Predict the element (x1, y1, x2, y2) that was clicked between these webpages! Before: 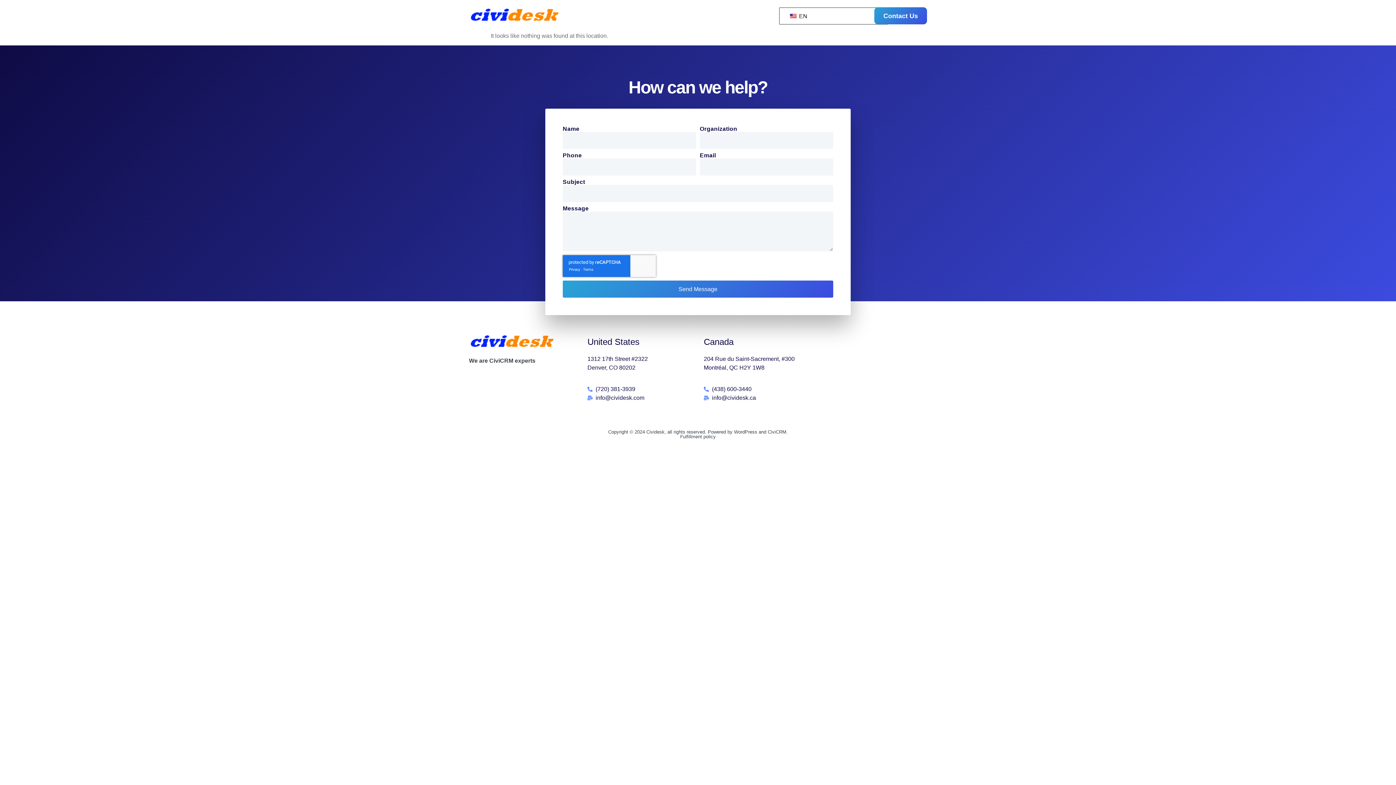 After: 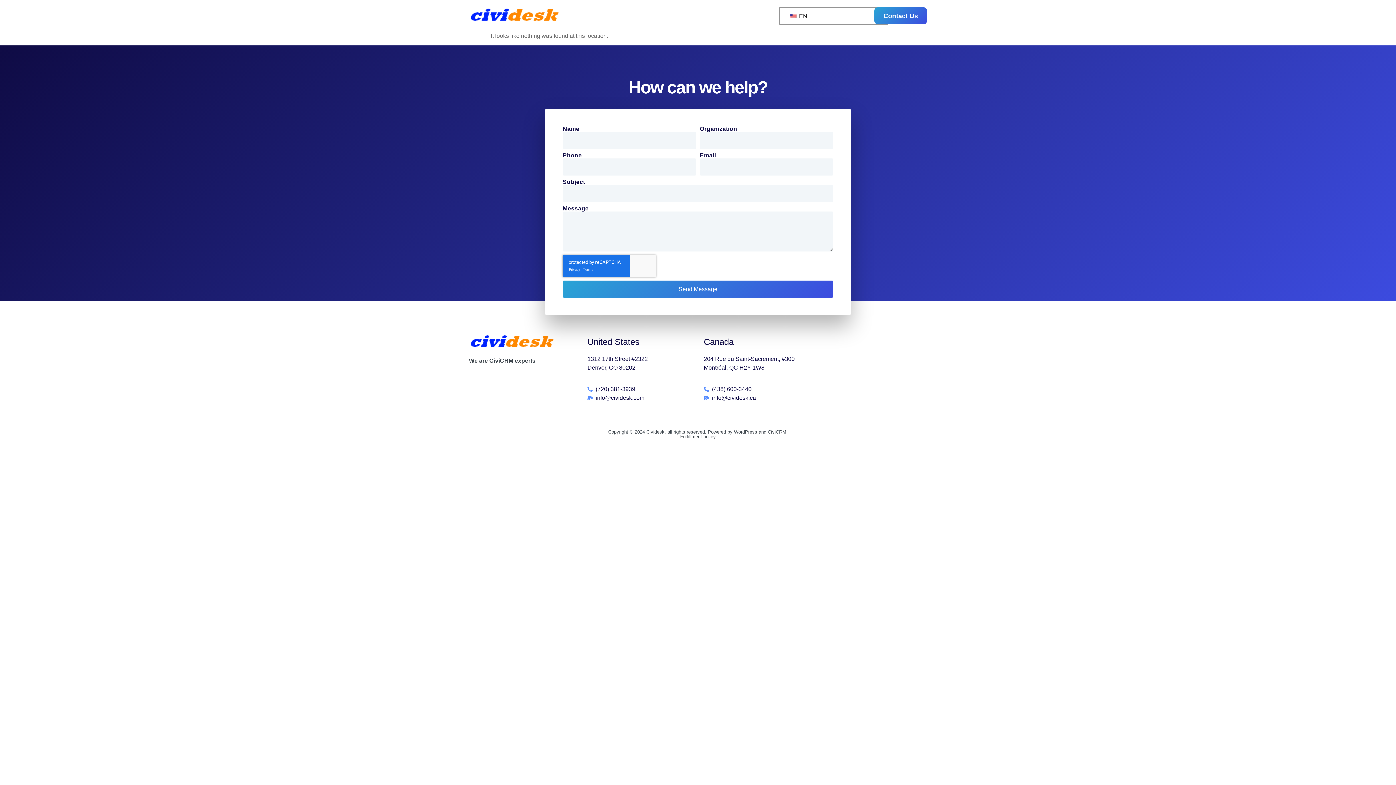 Action: bbox: (587, 393, 692, 402) label: info@cividesk.com